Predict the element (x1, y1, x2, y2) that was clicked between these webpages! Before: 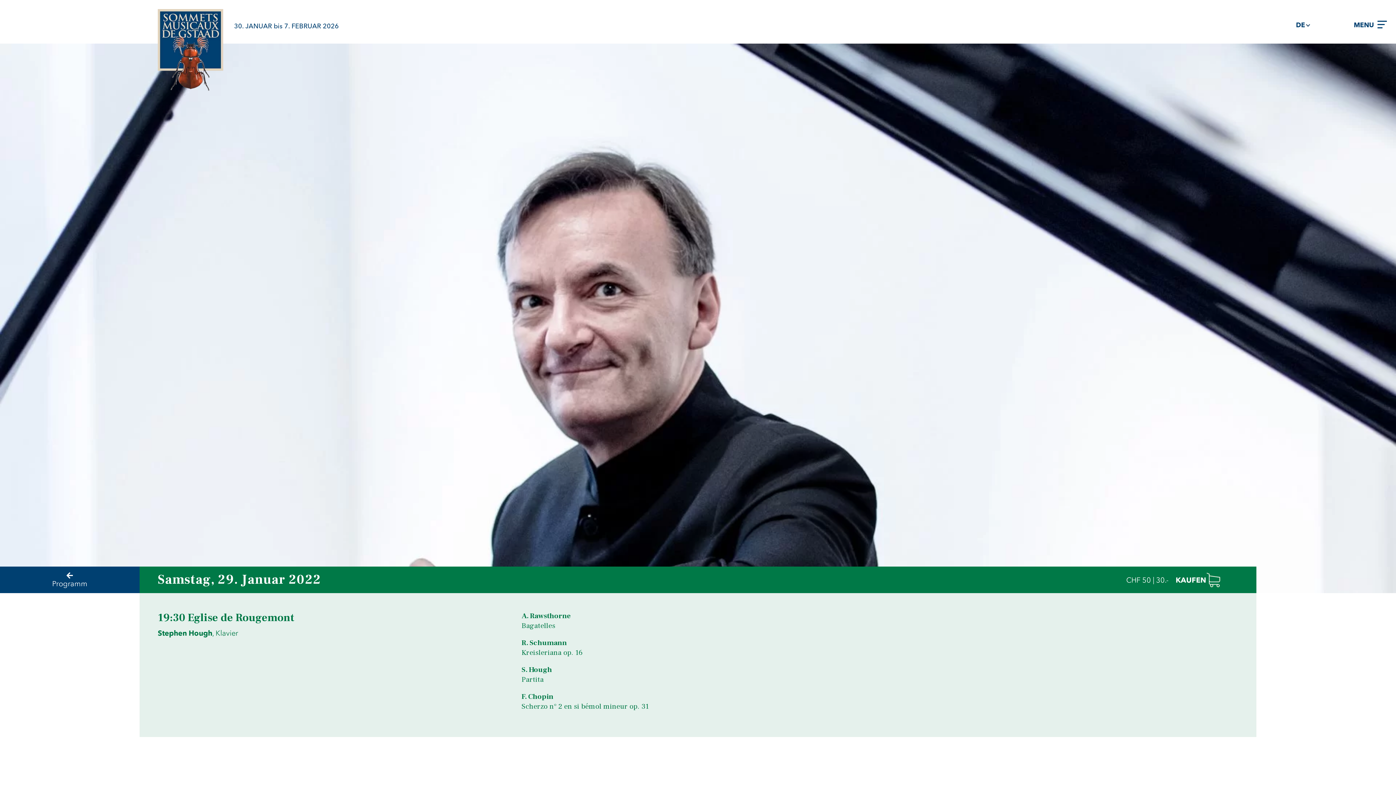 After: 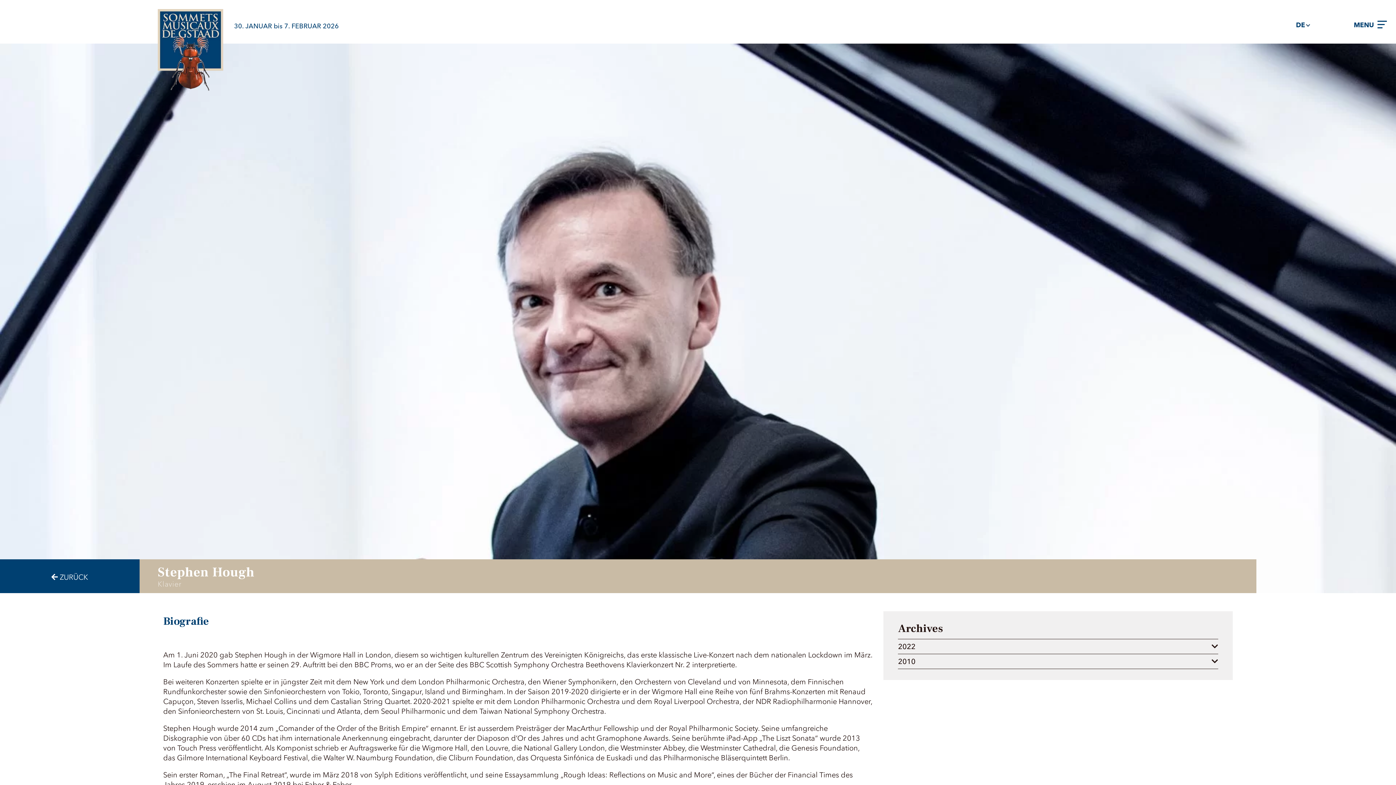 Action: label: Stephen Hough, Klavier bbox: (157, 628, 238, 637)